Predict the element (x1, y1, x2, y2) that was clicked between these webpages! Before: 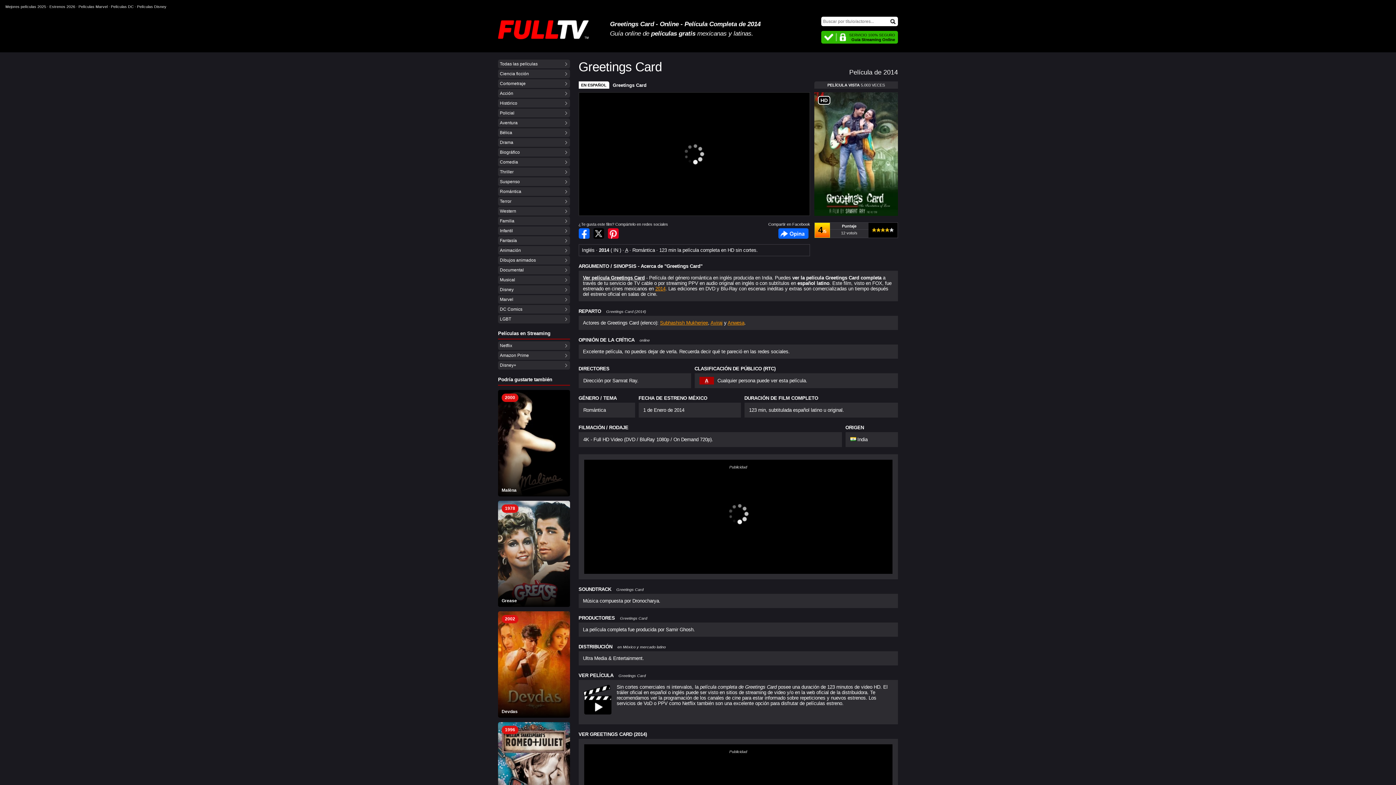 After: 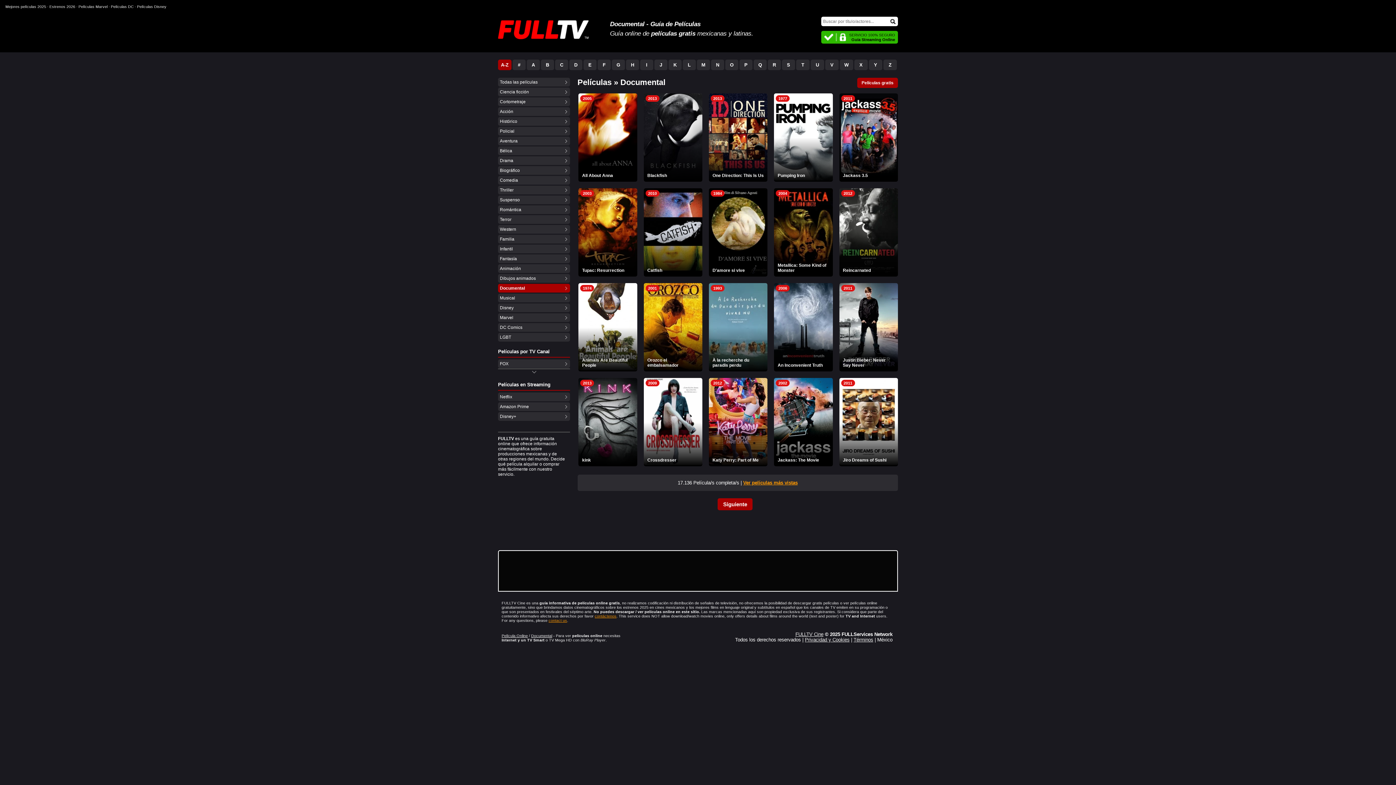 Action: label: Documental bbox: (498, 265, 570, 274)